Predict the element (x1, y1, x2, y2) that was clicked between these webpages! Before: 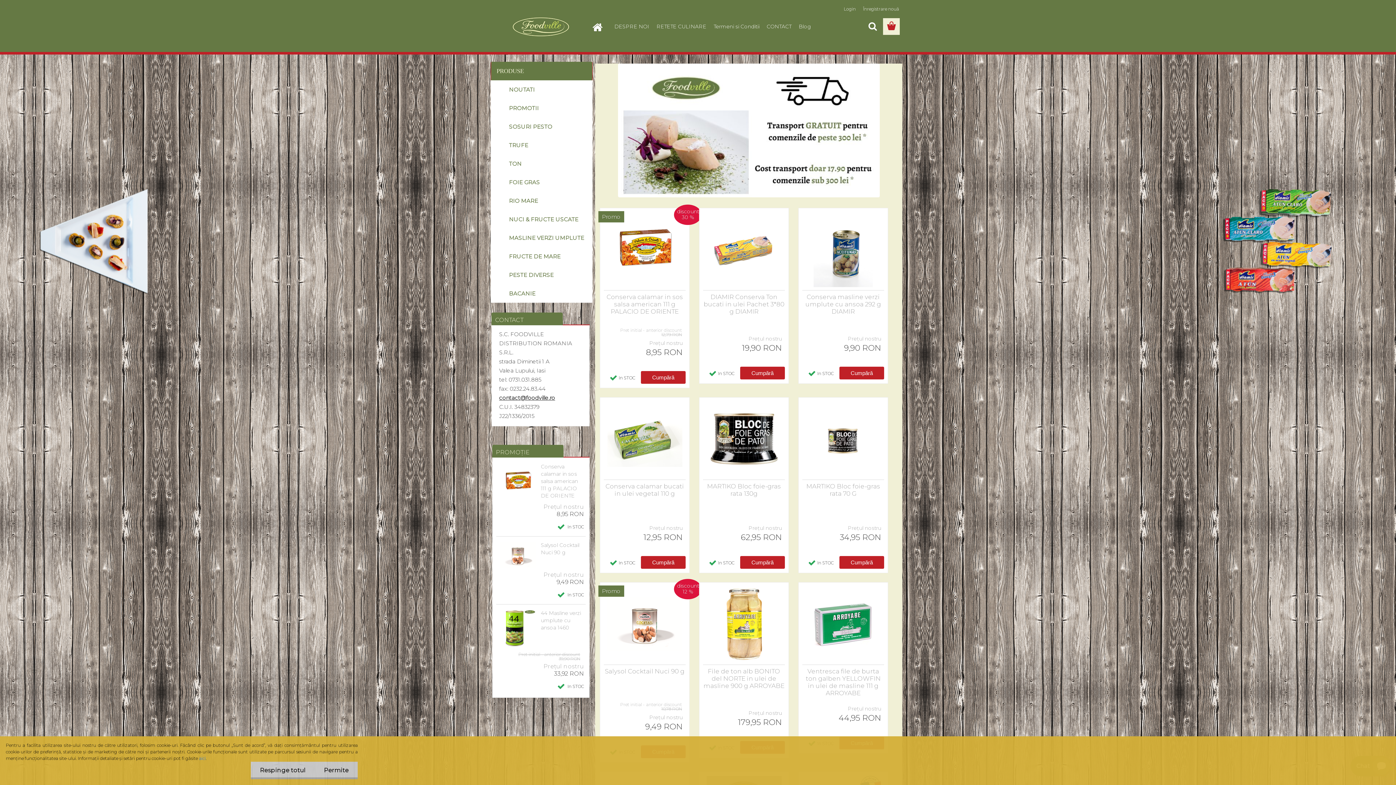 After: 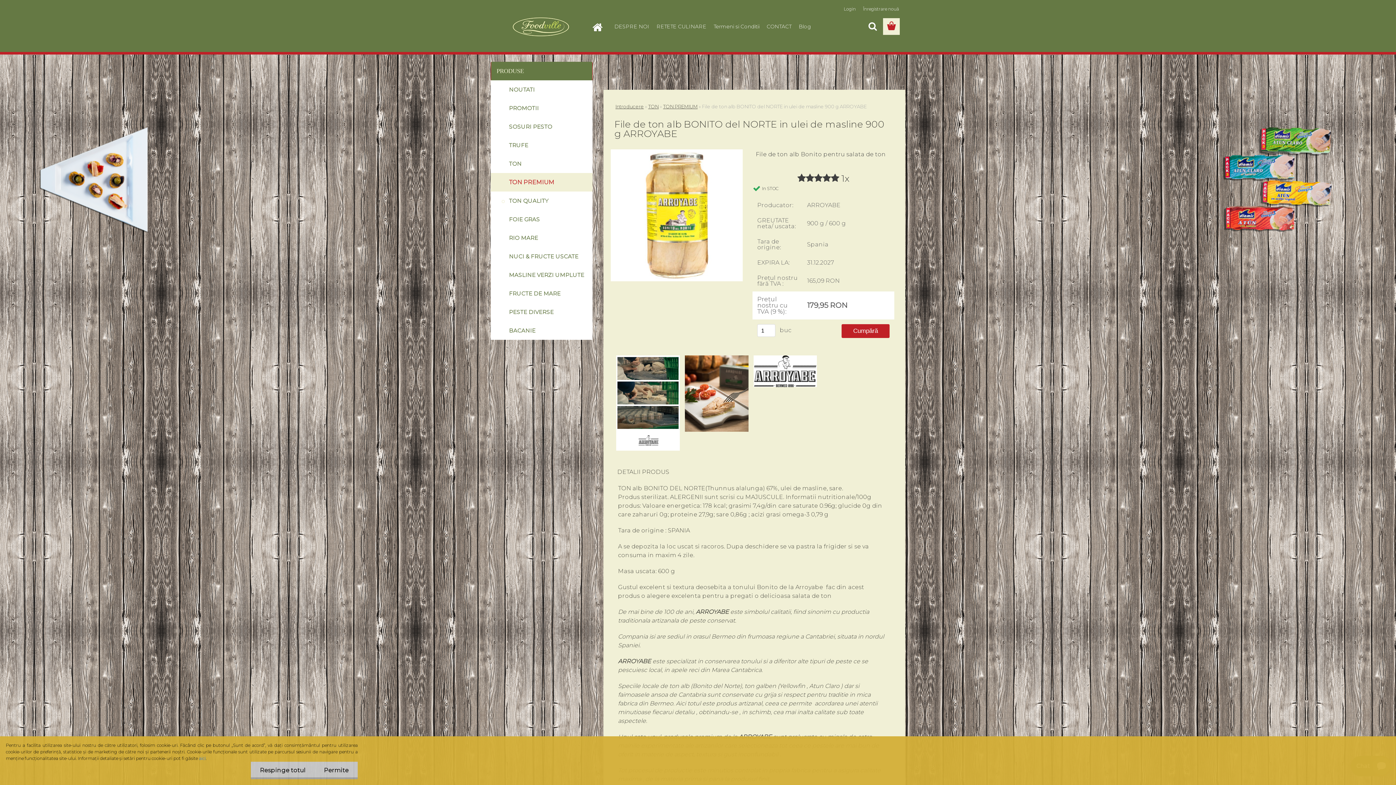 Action: label: File de ton alb BONITO del NORTE in ulei de masline 900 g ARROYABE bbox: (703, 668, 785, 689)